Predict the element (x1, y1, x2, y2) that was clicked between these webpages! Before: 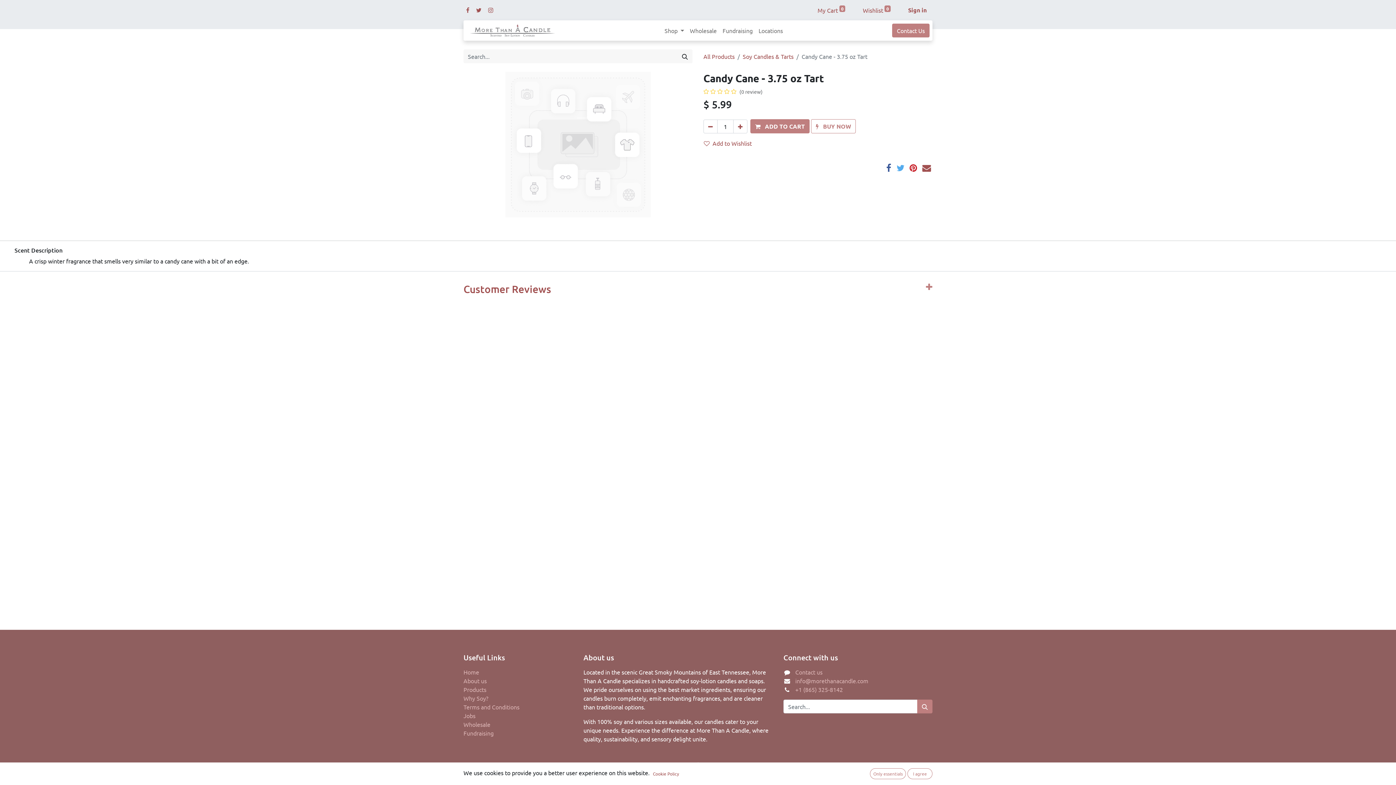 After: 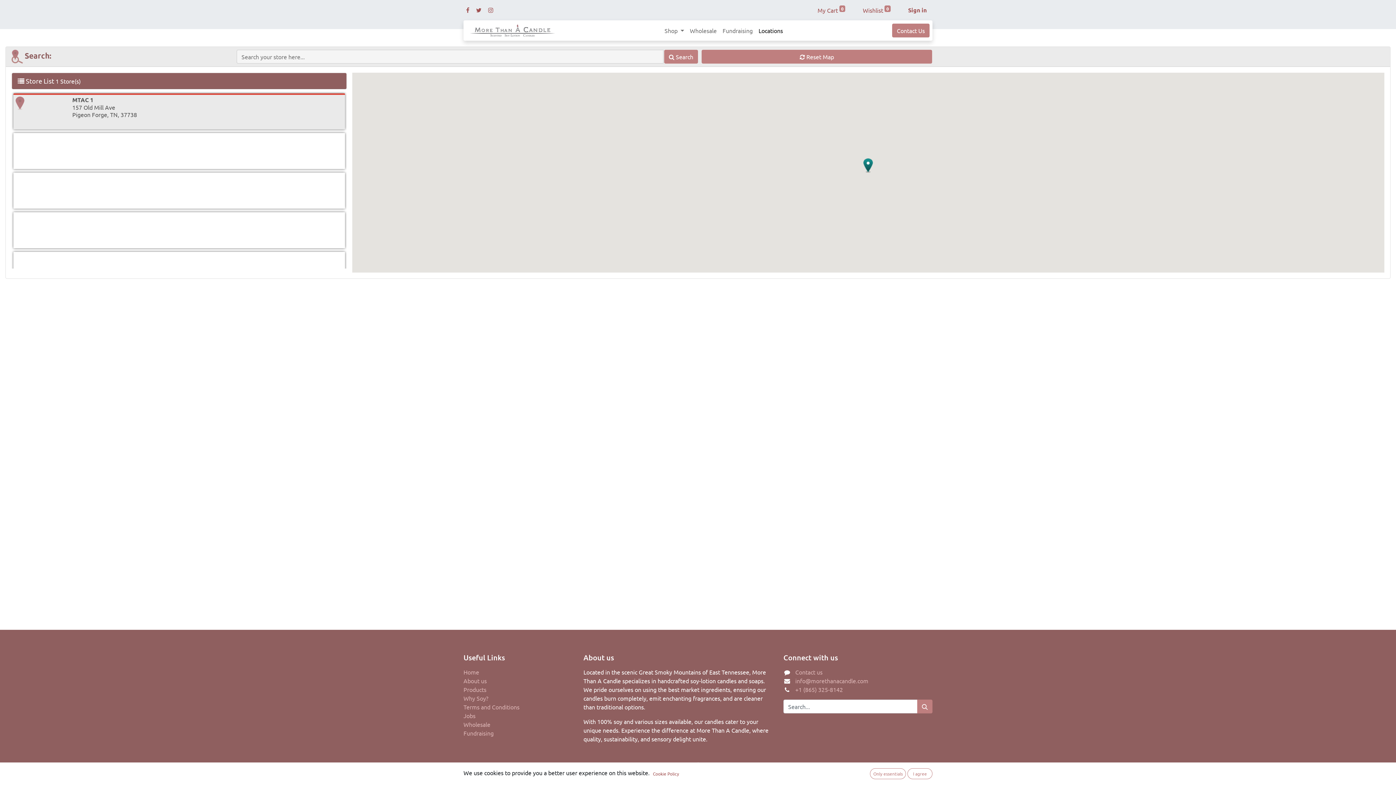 Action: bbox: (755, 23, 786, 37) label: Locations